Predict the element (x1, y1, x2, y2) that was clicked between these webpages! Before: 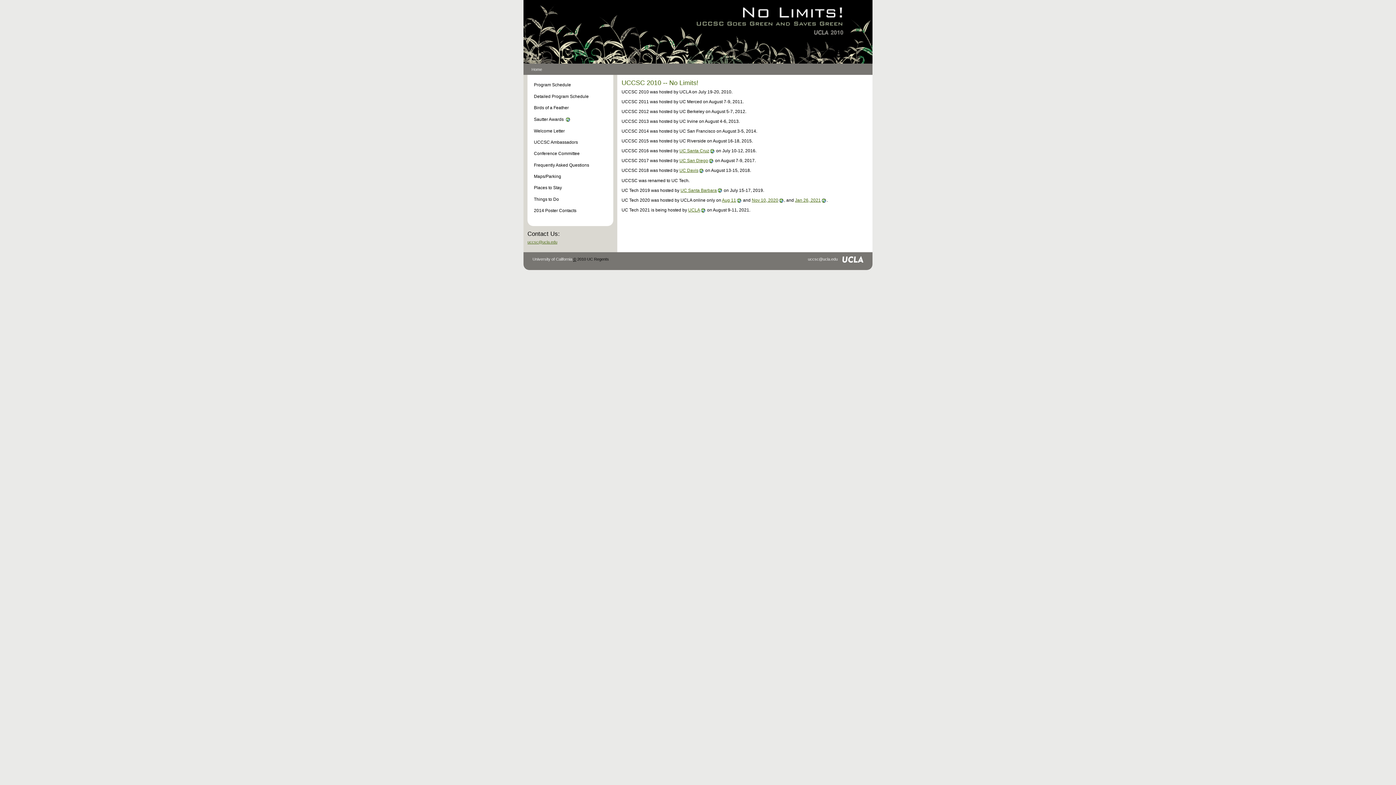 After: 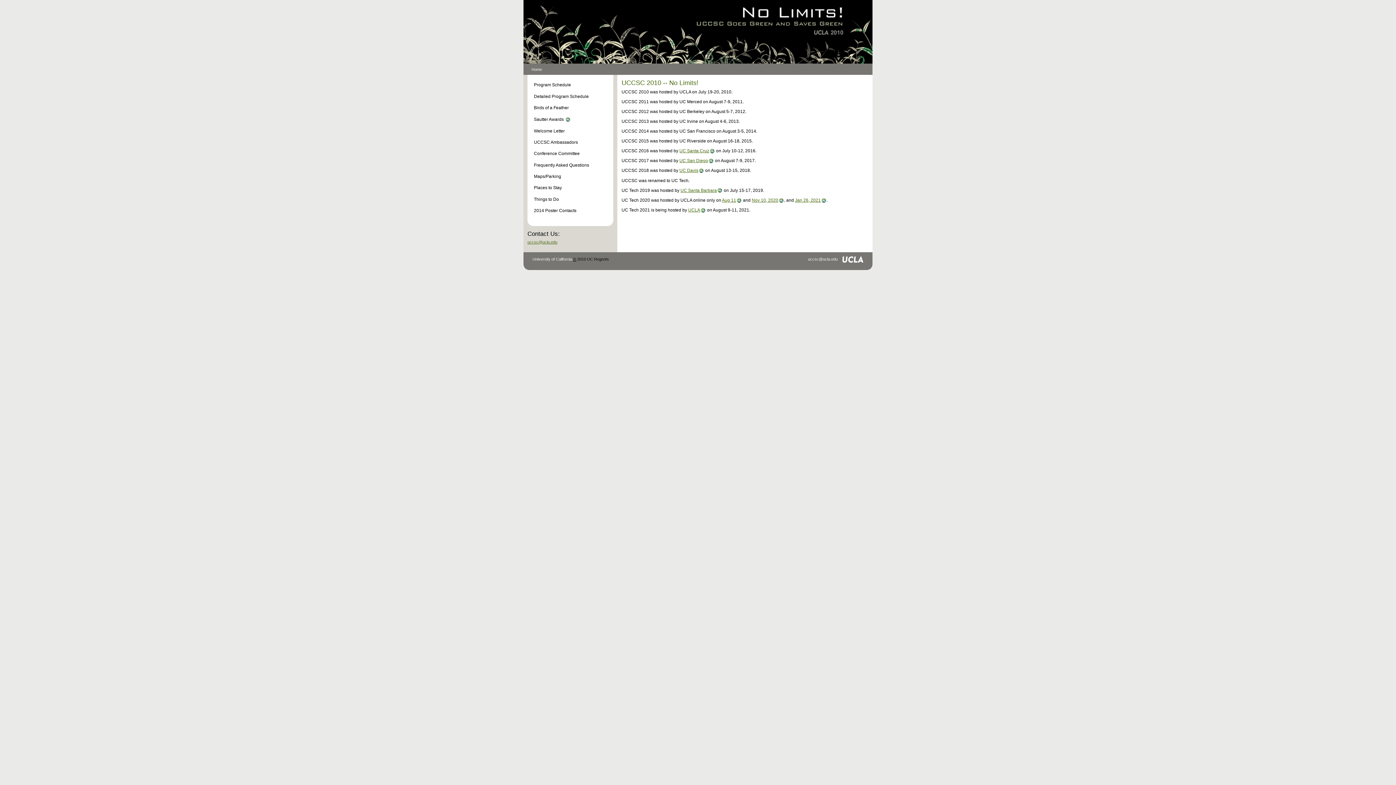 Action: bbox: (679, 168, 704, 173) label: UC Davis
opens in a new window